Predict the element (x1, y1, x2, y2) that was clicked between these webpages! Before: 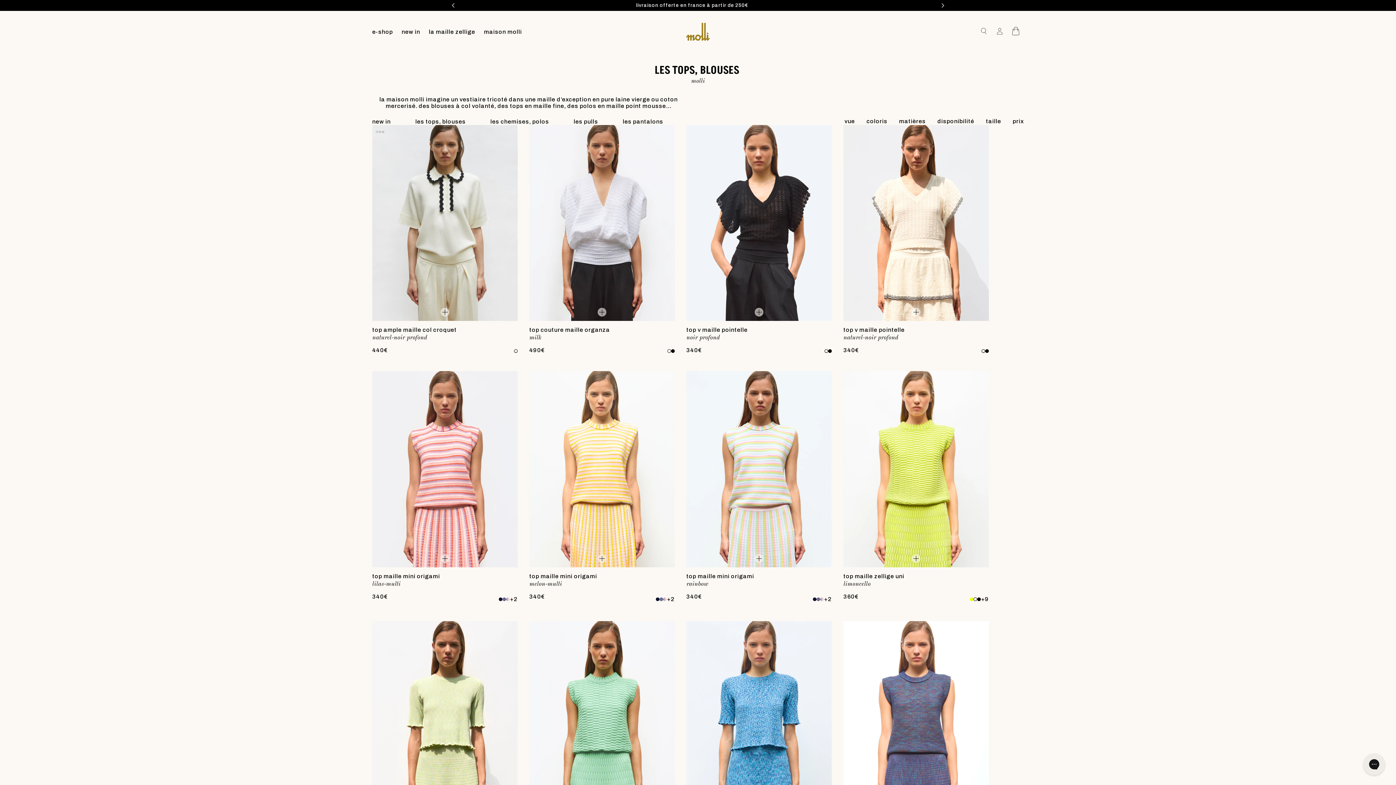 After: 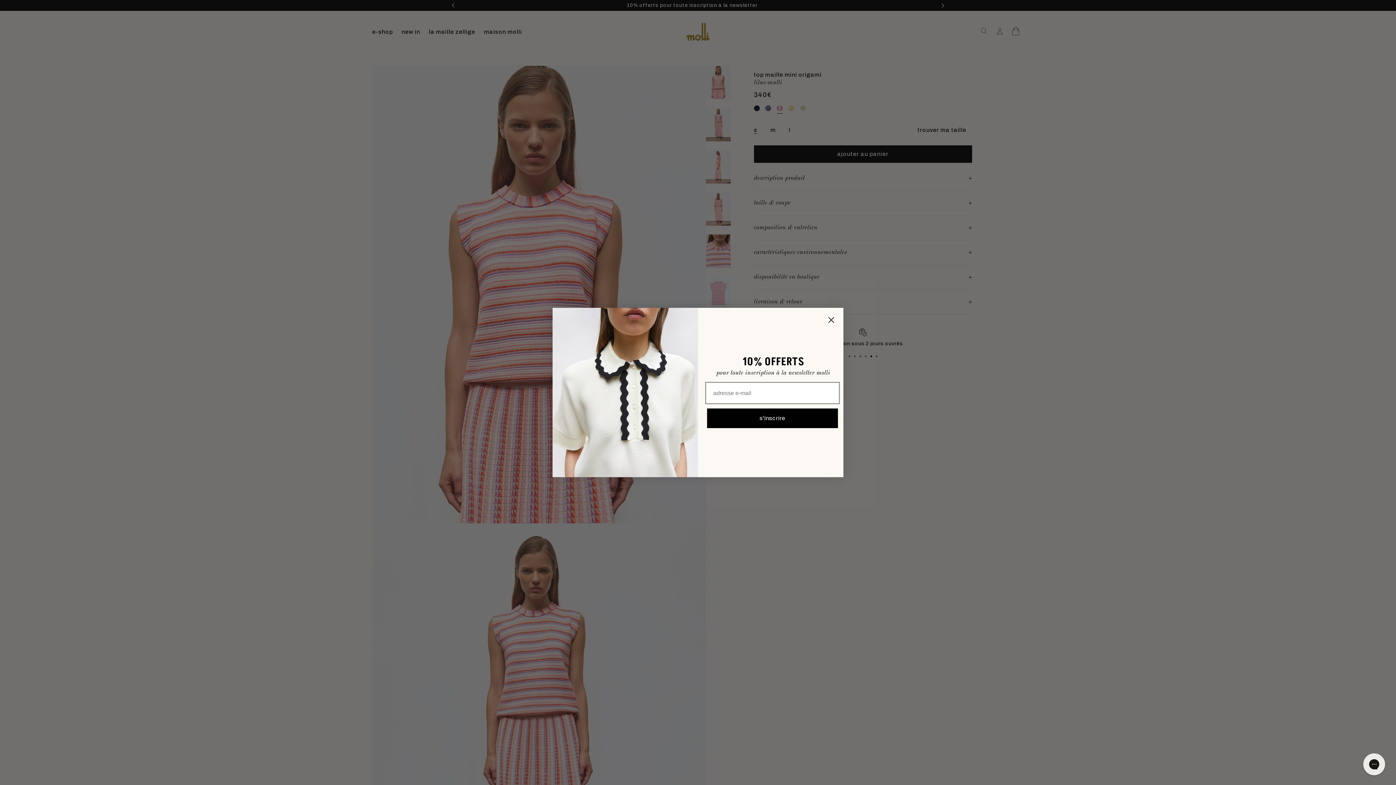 Action: bbox: (372, 371, 517, 567)